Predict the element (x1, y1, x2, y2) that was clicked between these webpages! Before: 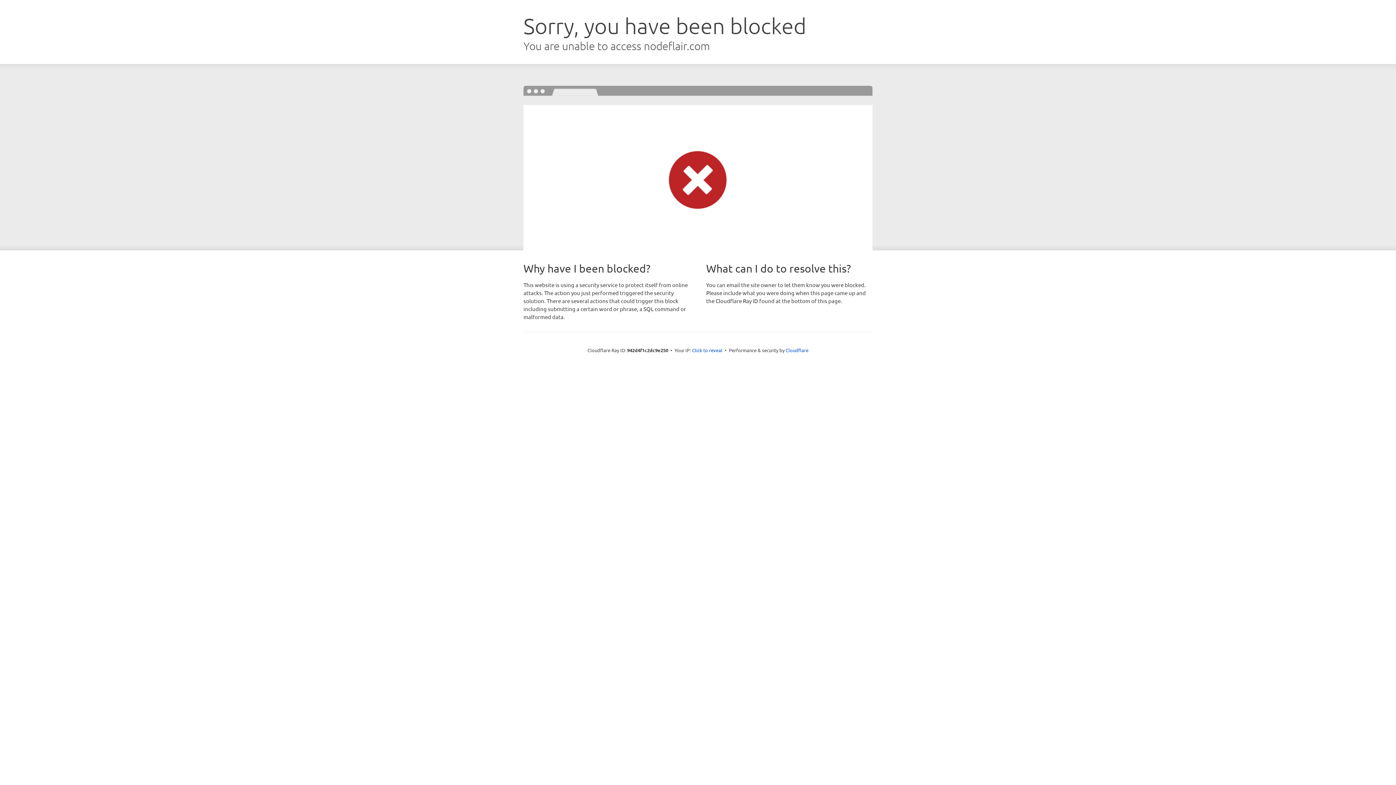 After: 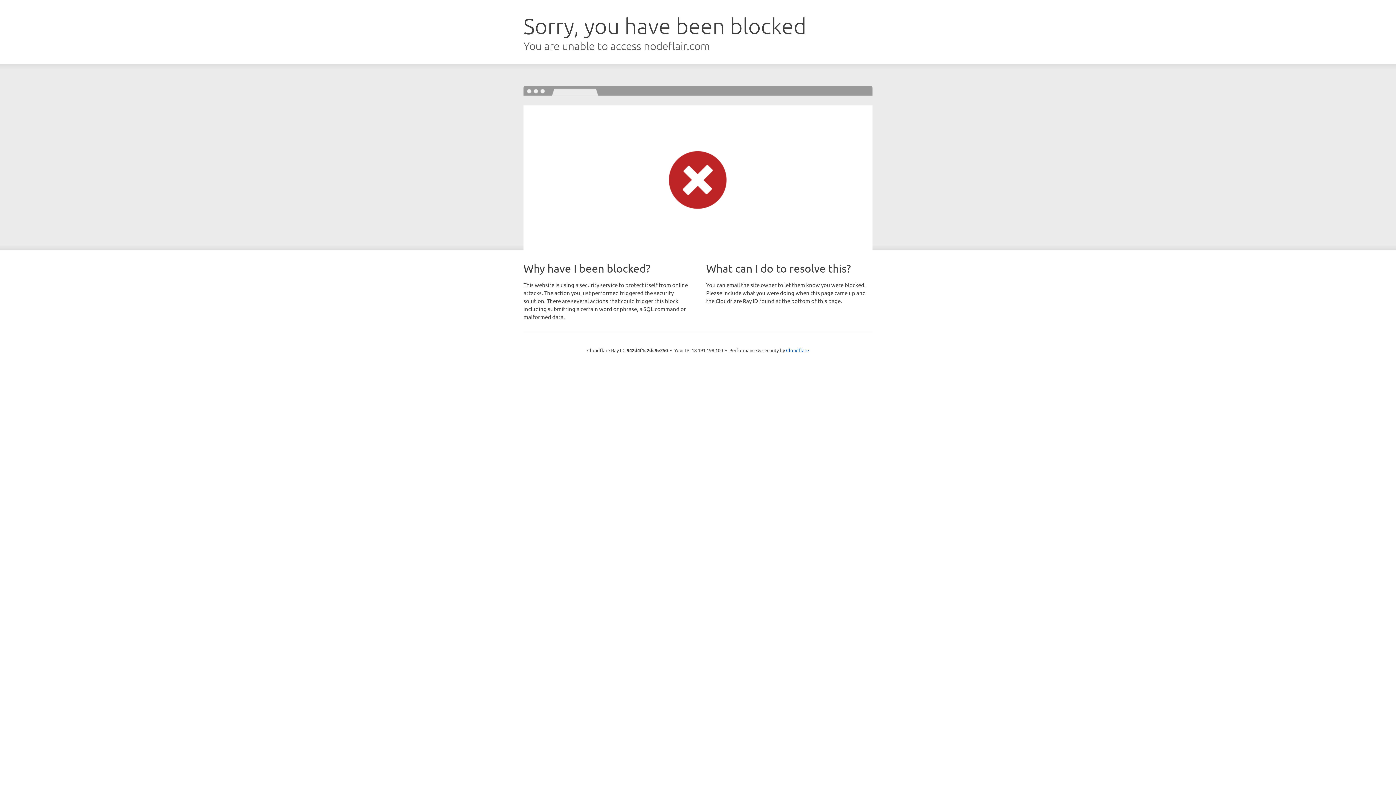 Action: bbox: (692, 346, 722, 353) label: Click to reveal